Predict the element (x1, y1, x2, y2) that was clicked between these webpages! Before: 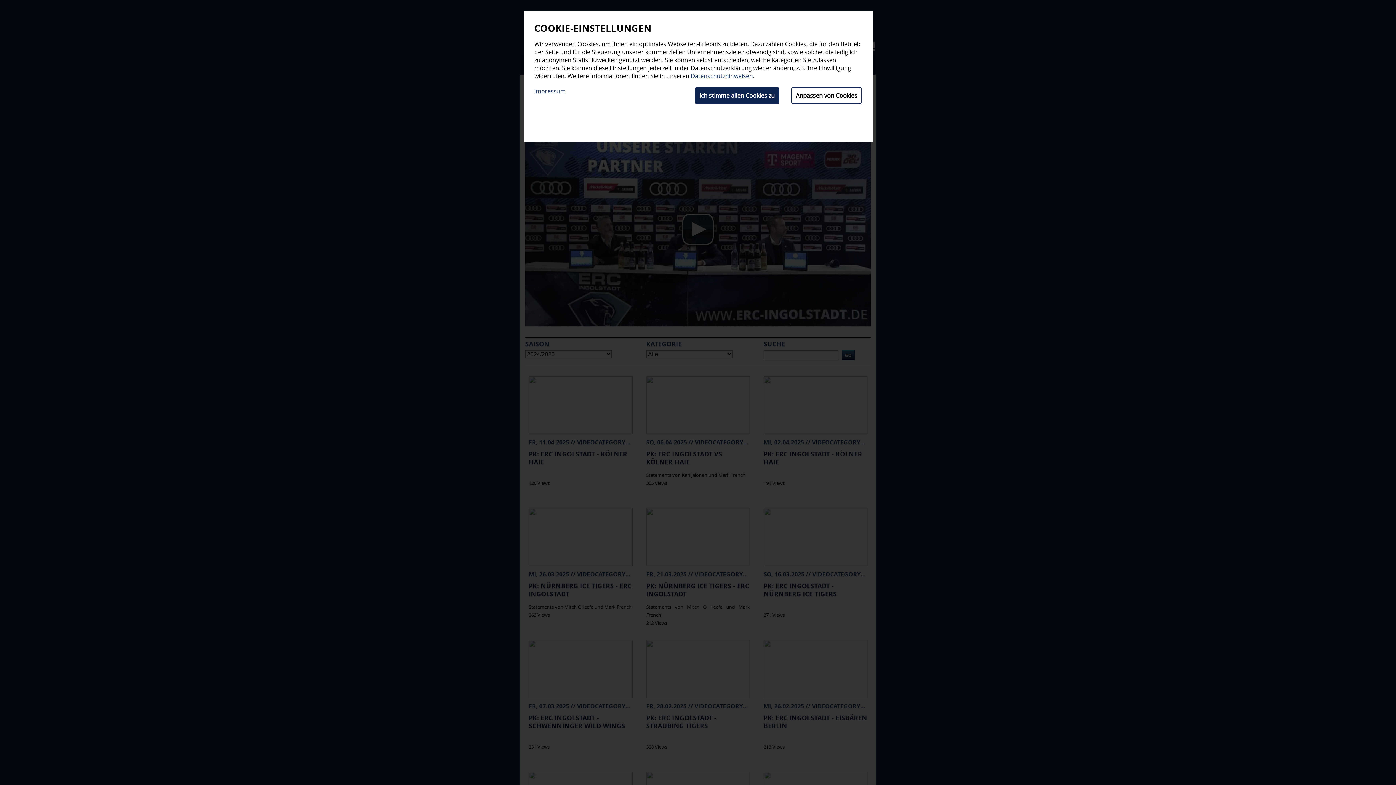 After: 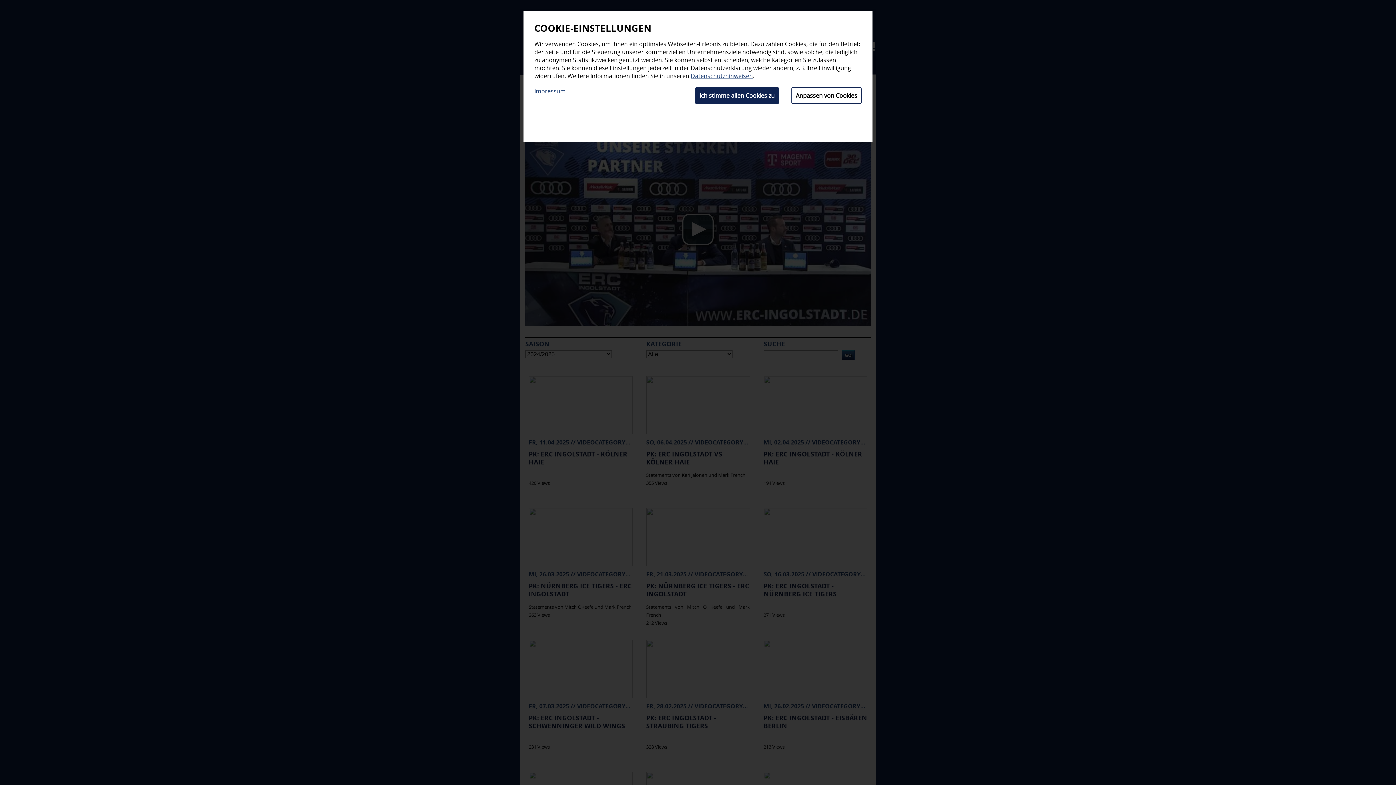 Action: bbox: (690, 72, 753, 80) label: Datenschutzhinweisen